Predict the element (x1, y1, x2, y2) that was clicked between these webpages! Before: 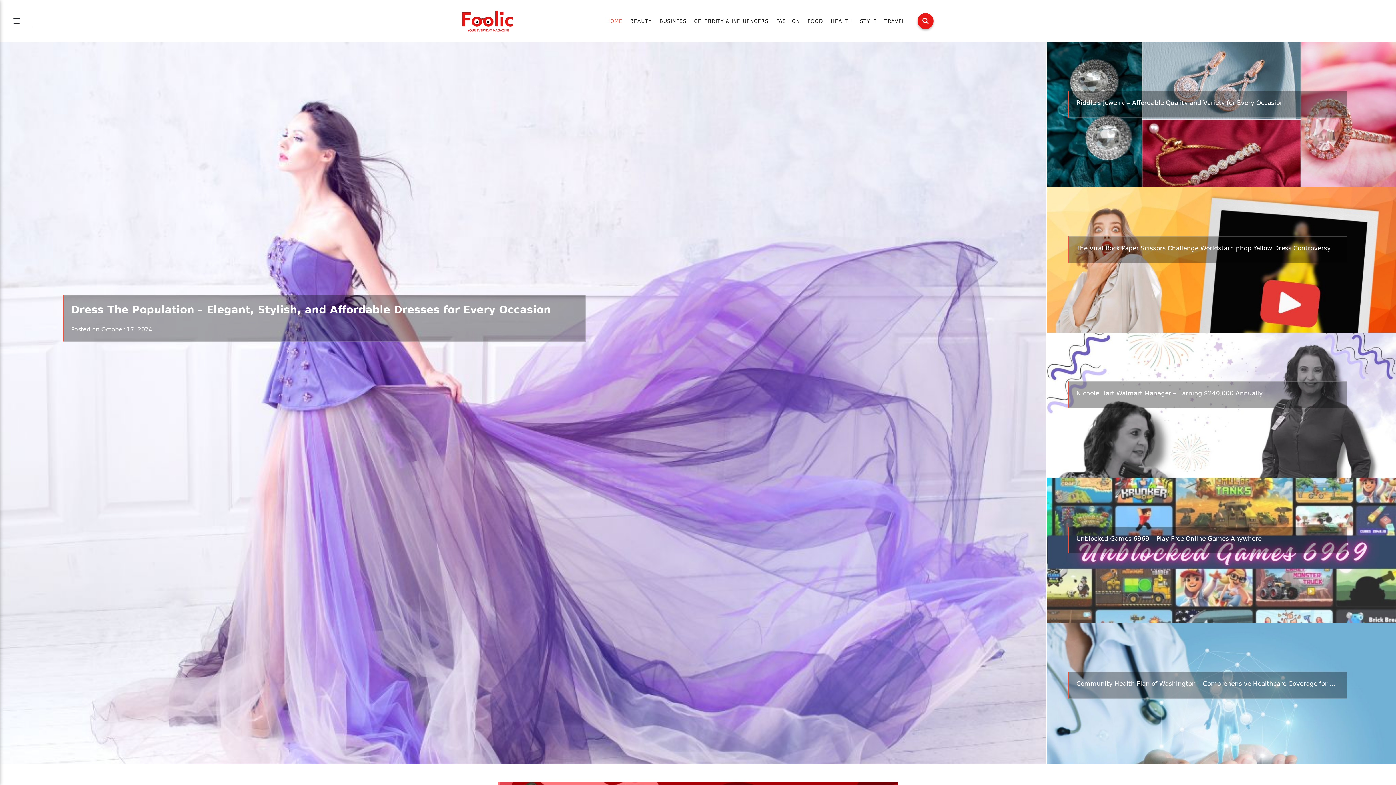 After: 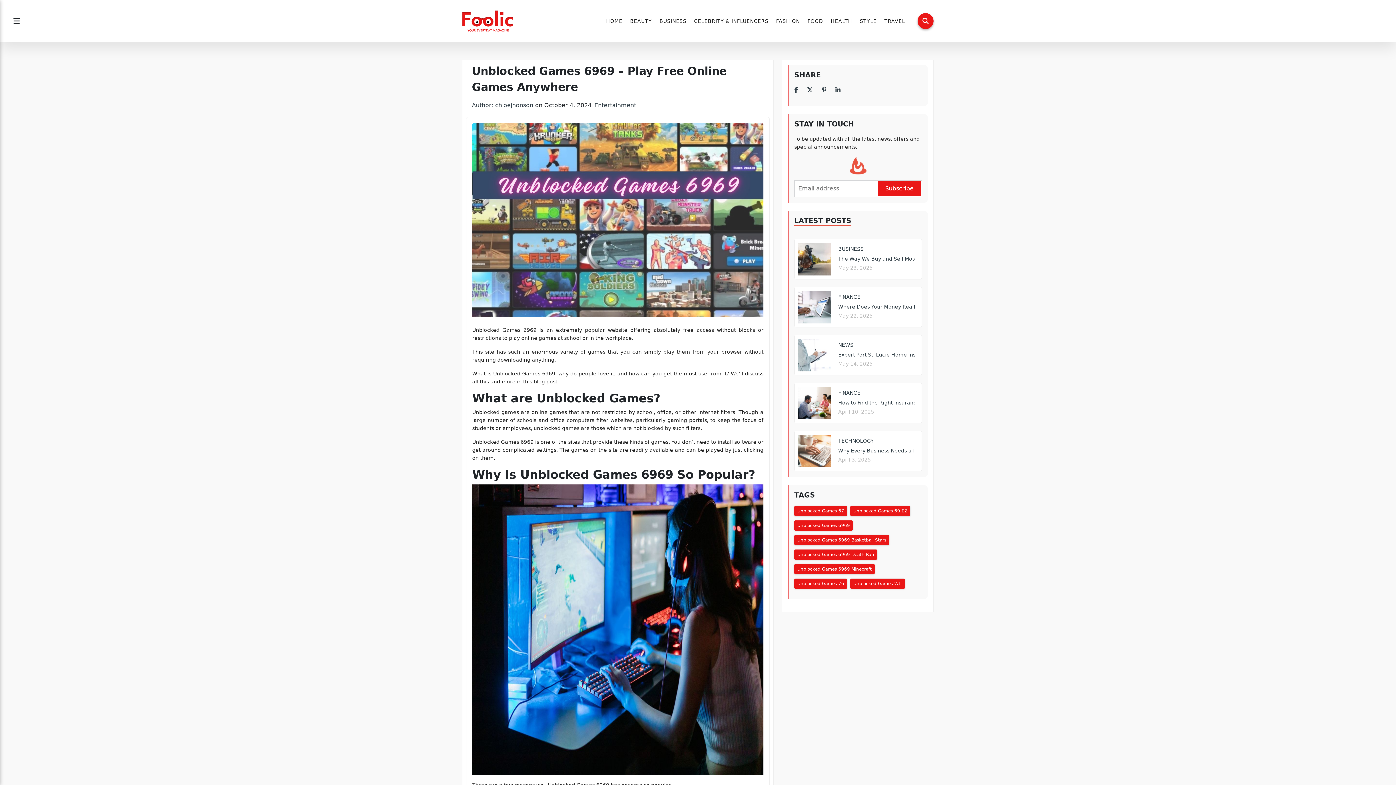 Action: bbox: (1076, 535, 1262, 542) label: Unblocked Games 6969 – Play Free Online Games Anywhere